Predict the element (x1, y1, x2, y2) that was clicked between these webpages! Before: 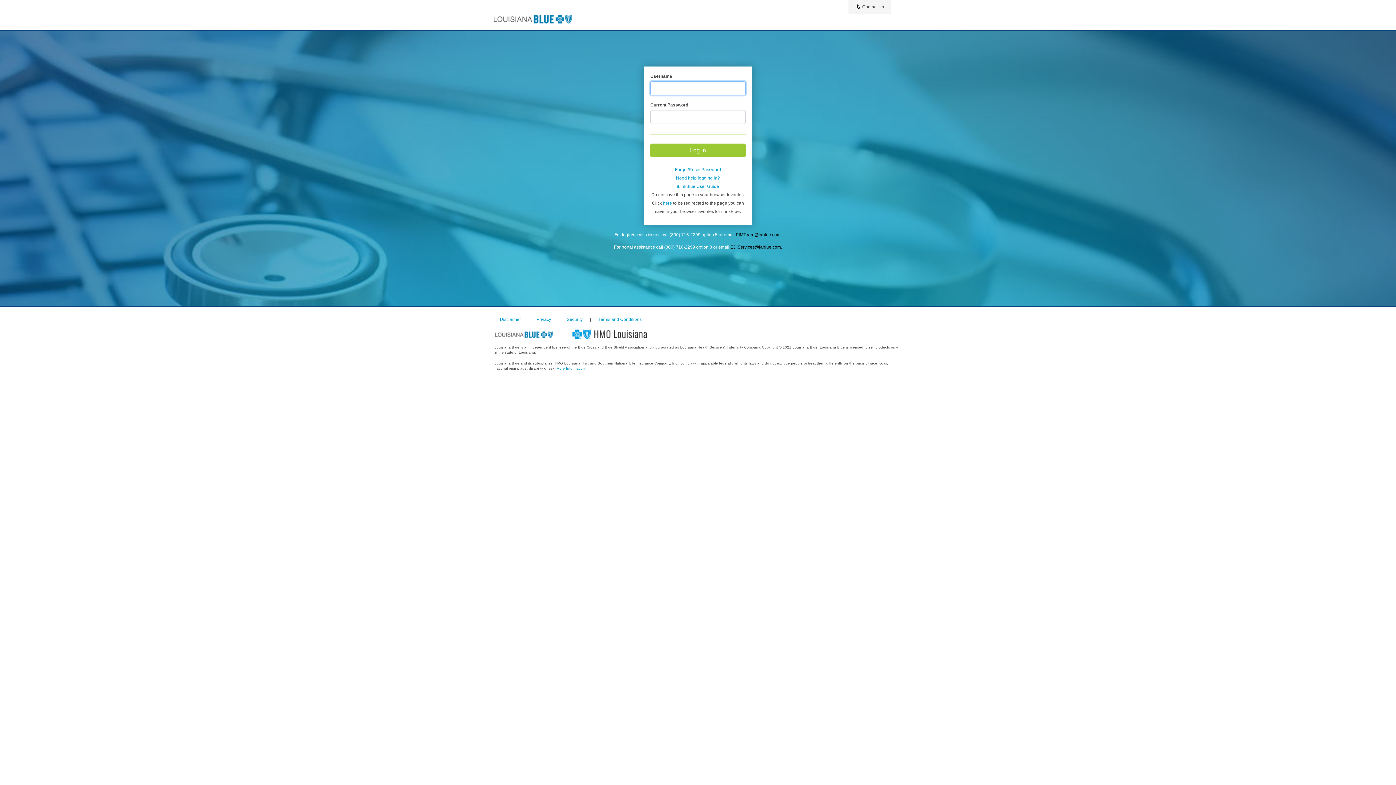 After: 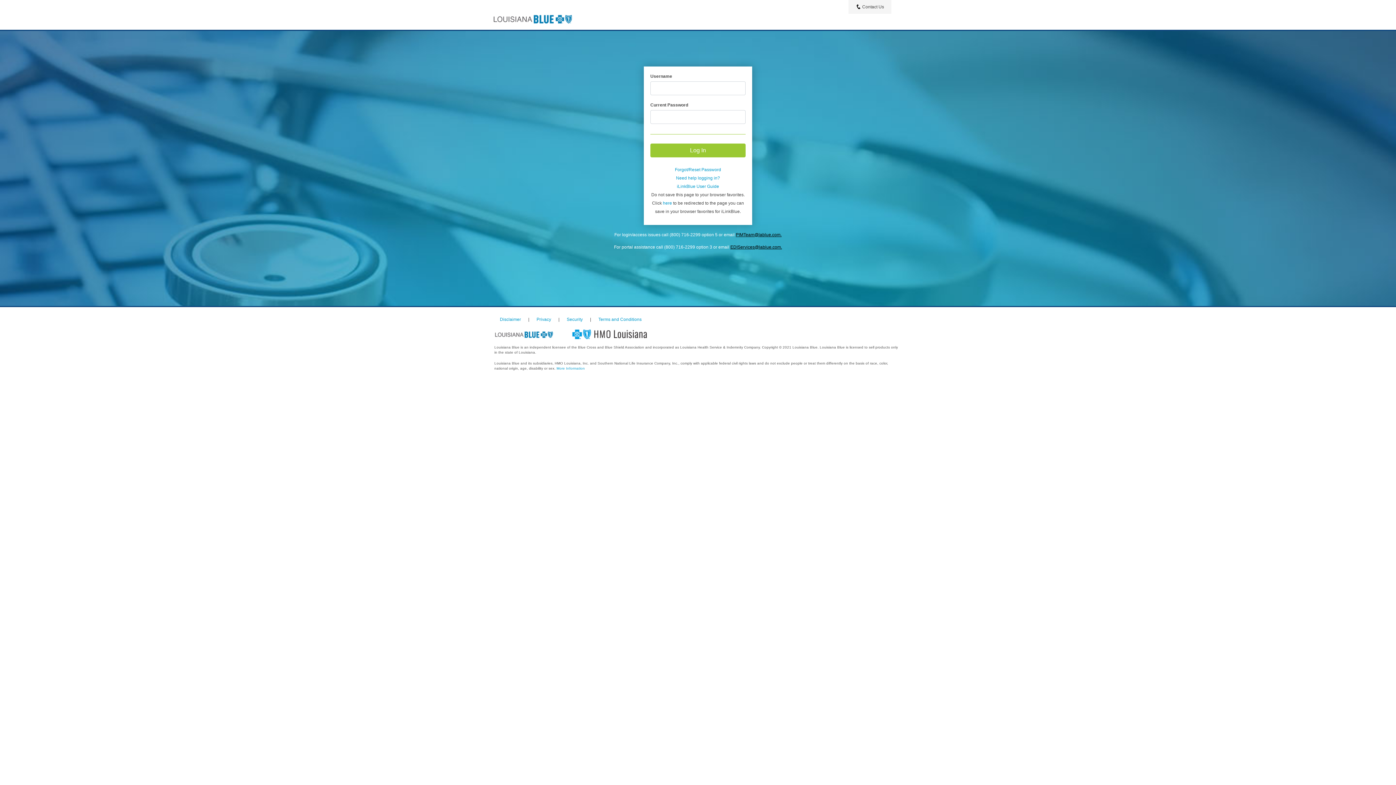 Action: label: PIMTeam@lablue.com. bbox: (736, 232, 781, 237)